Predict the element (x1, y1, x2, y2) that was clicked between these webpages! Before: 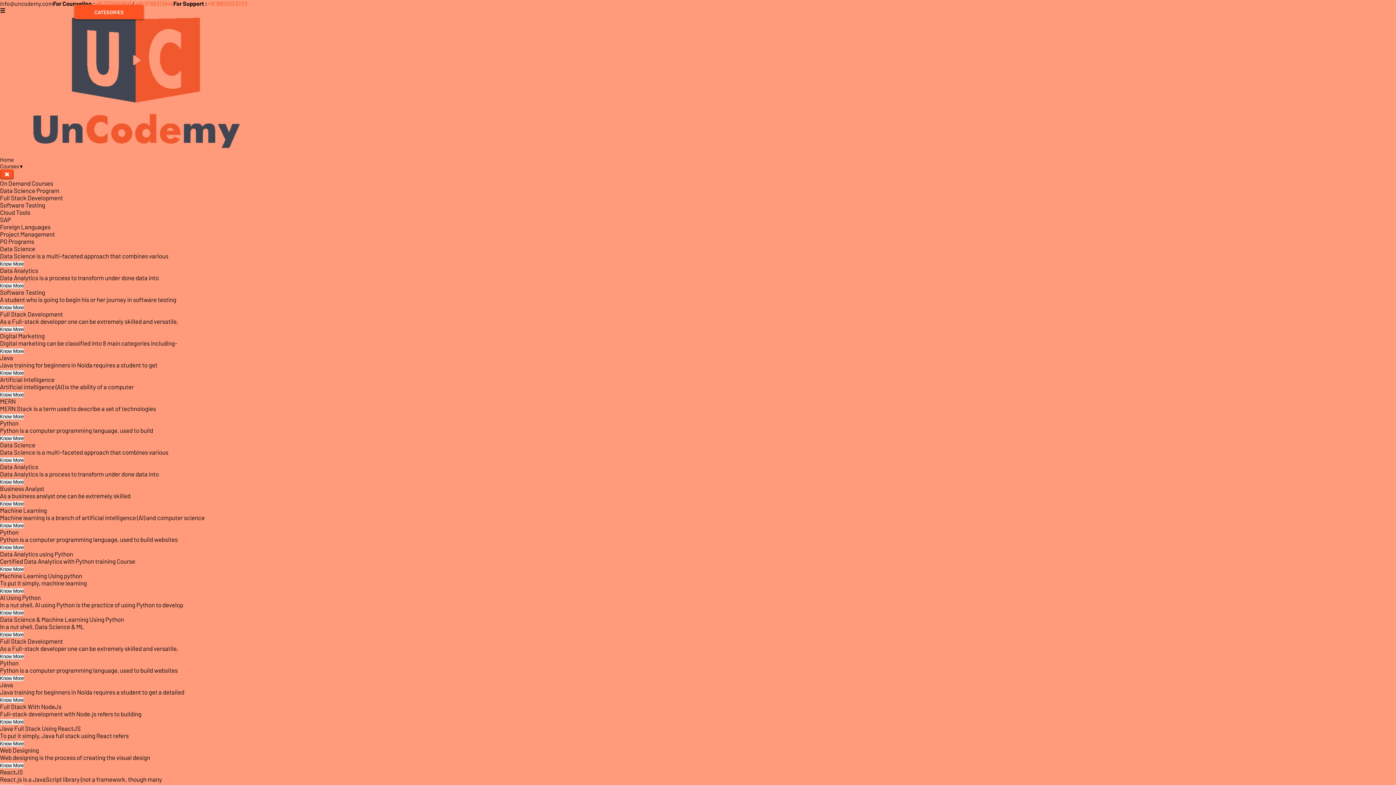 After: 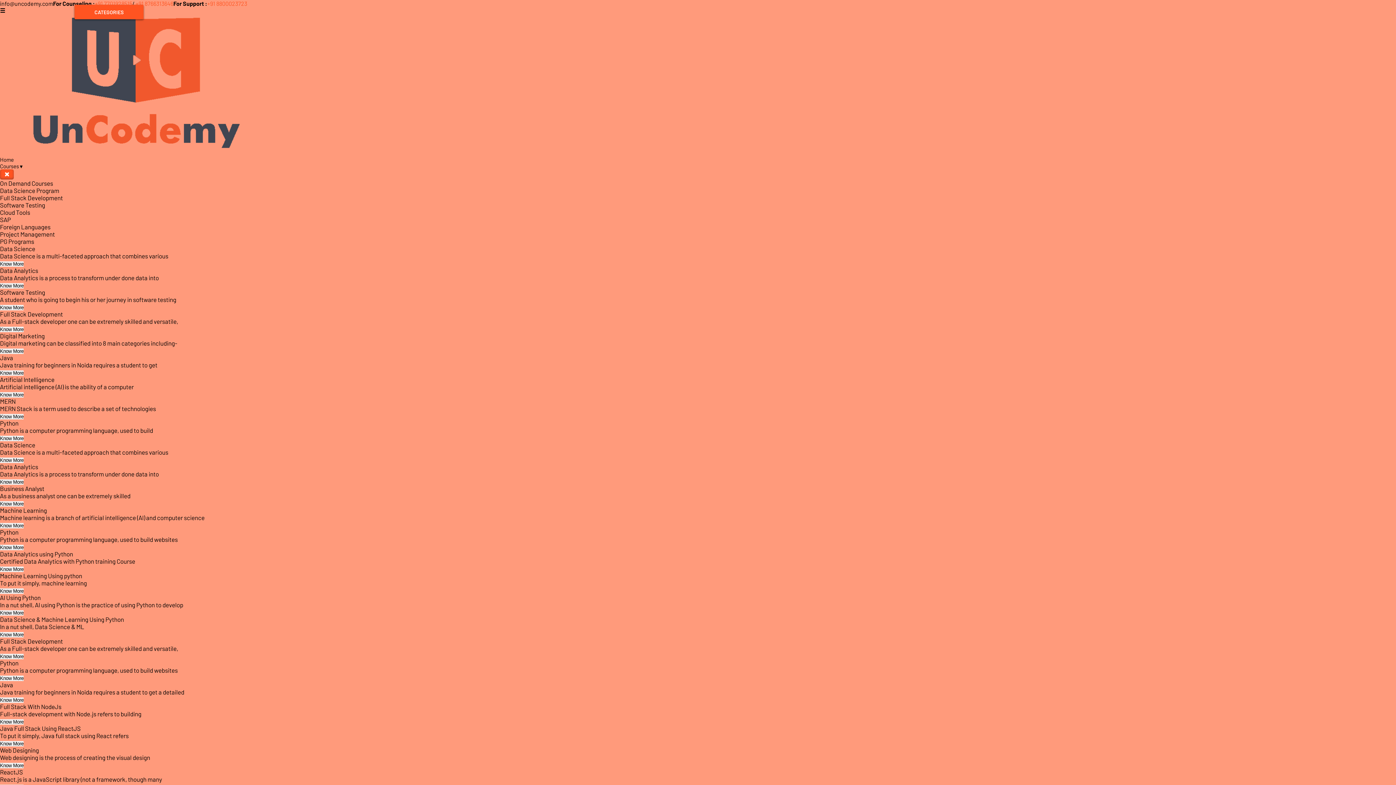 Action: label: +91 8766313646 bbox: (135, 0, 173, 6)